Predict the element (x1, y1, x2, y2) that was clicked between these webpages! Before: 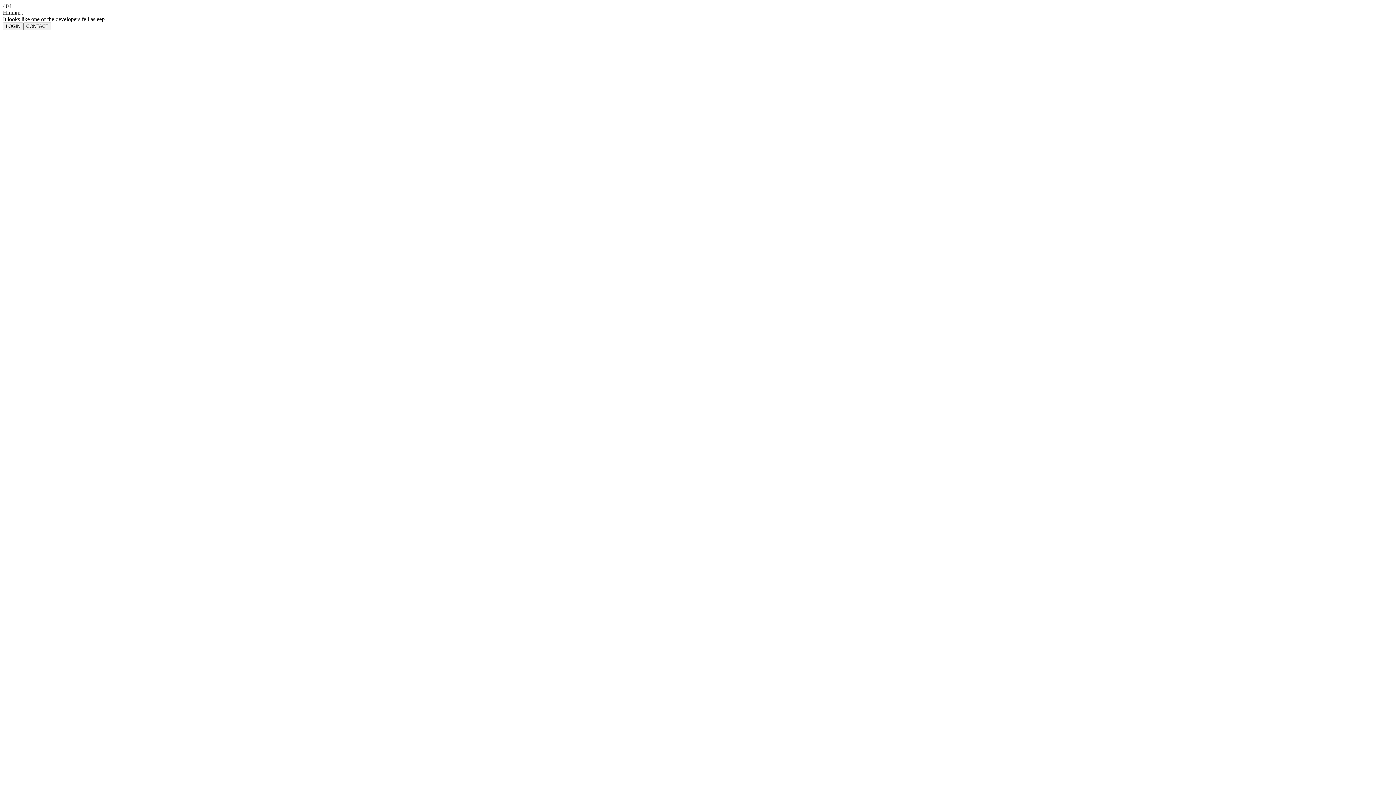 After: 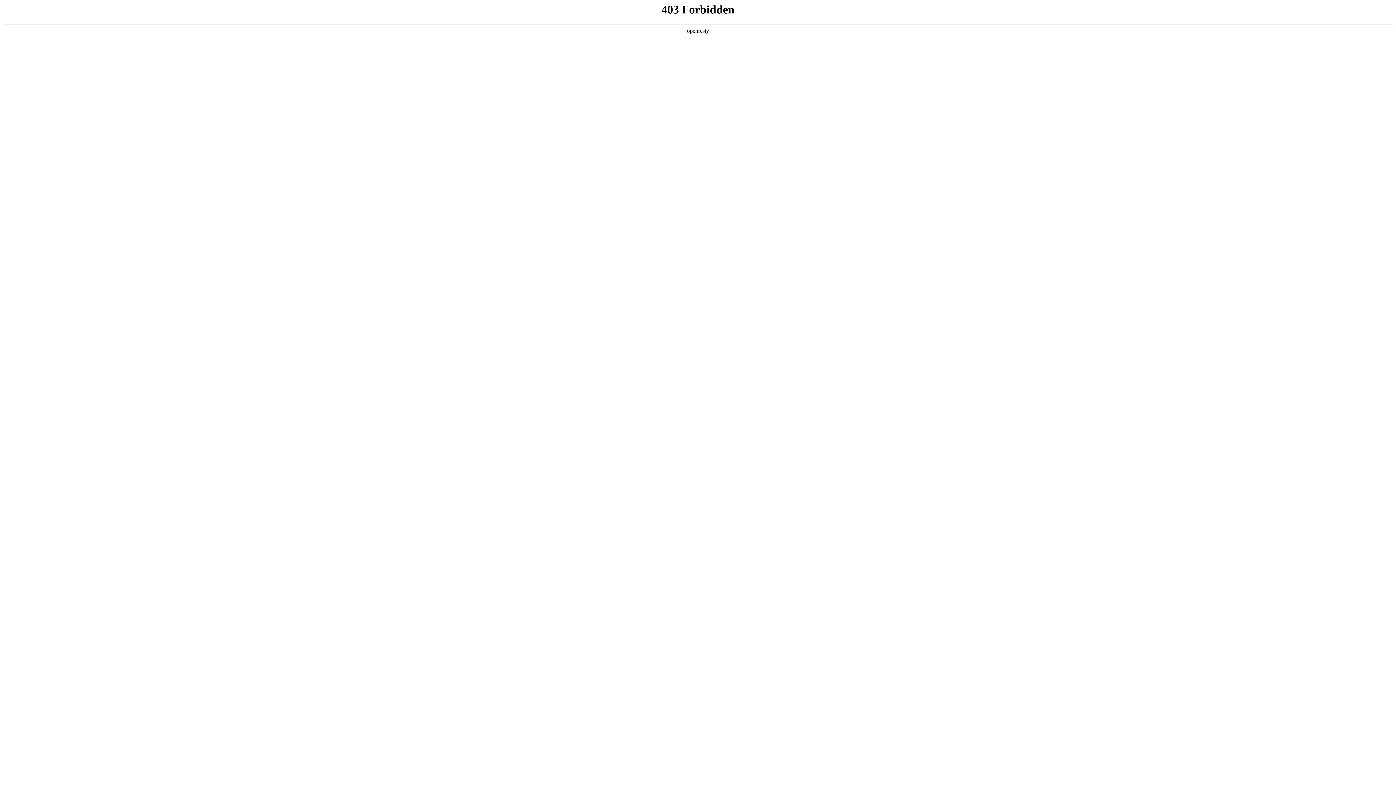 Action: label: CONTACT bbox: (23, 22, 51, 30)